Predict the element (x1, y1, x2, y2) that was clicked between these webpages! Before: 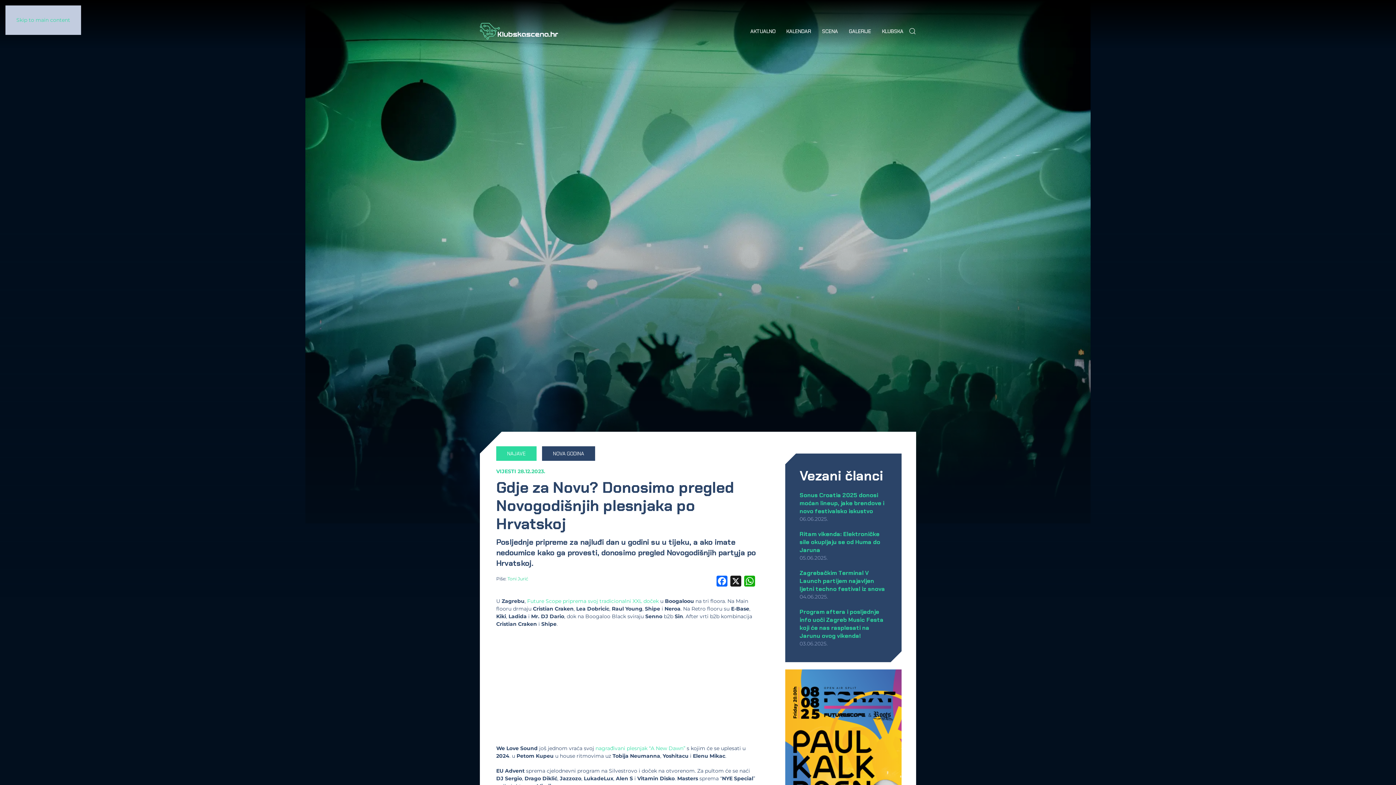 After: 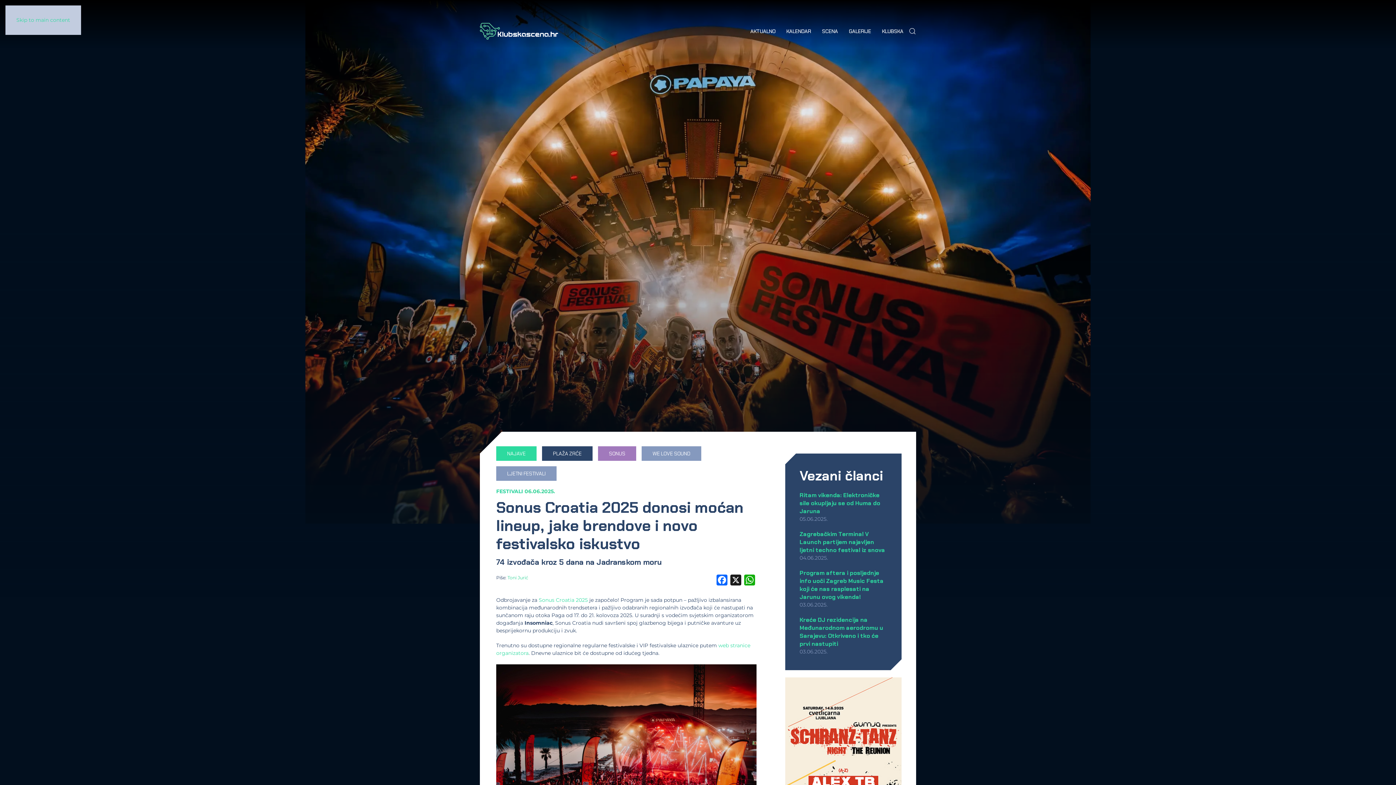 Action: bbox: (799, 491, 884, 515) label: Sonus Croatia 2025 donosi moćan lineup, jake brendove i novo festivalsko iskustvo